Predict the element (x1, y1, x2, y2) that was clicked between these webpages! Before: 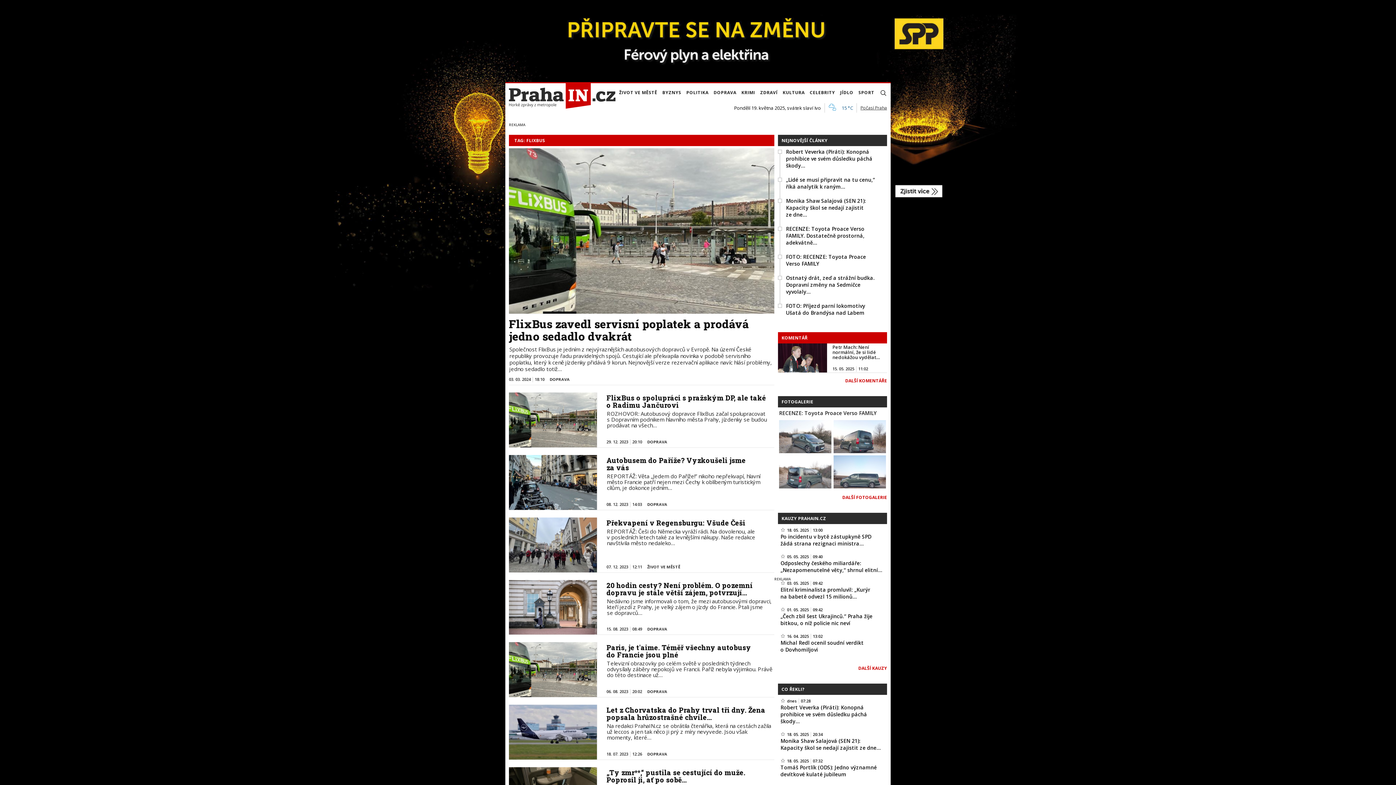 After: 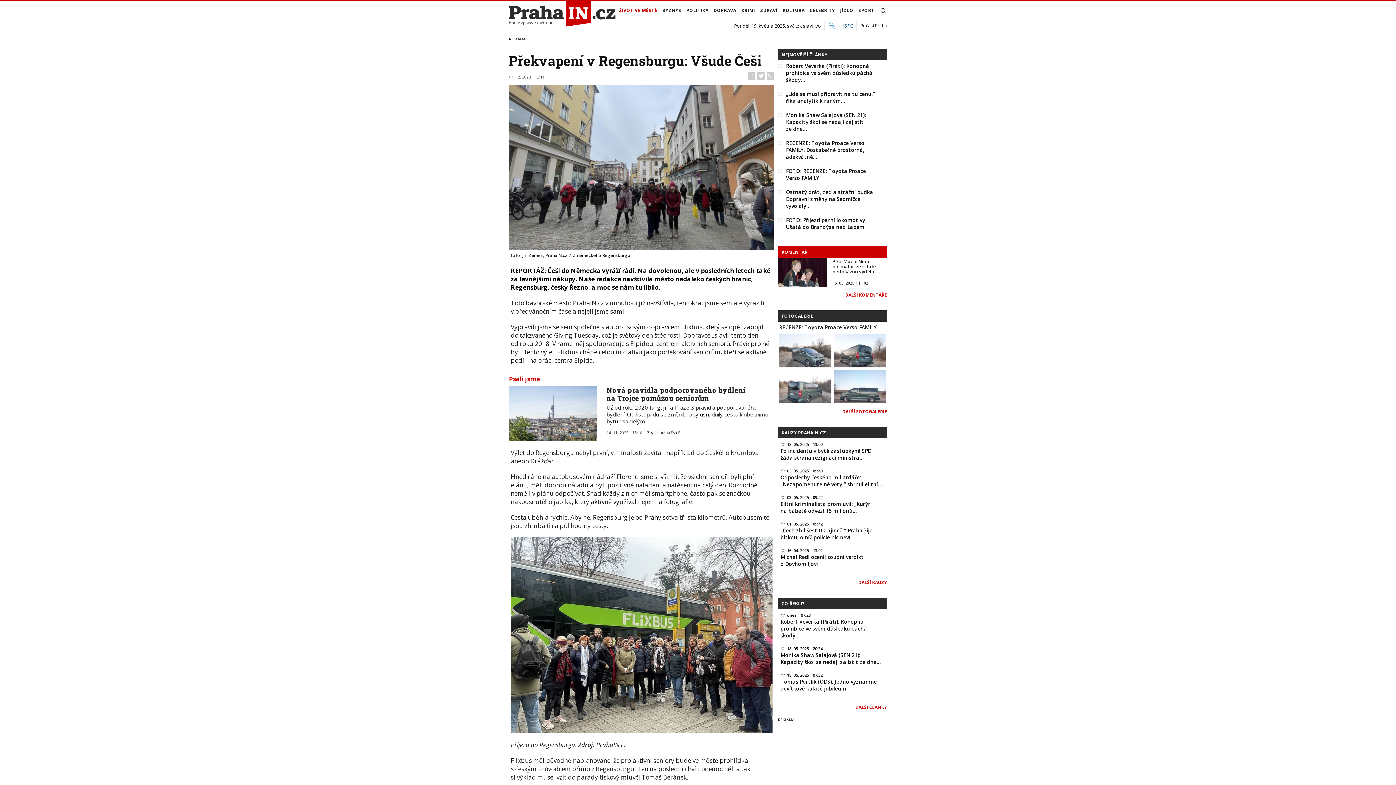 Action: bbox: (606, 518, 745, 527) label: Překvapení v Regensburgu: Všude Češi